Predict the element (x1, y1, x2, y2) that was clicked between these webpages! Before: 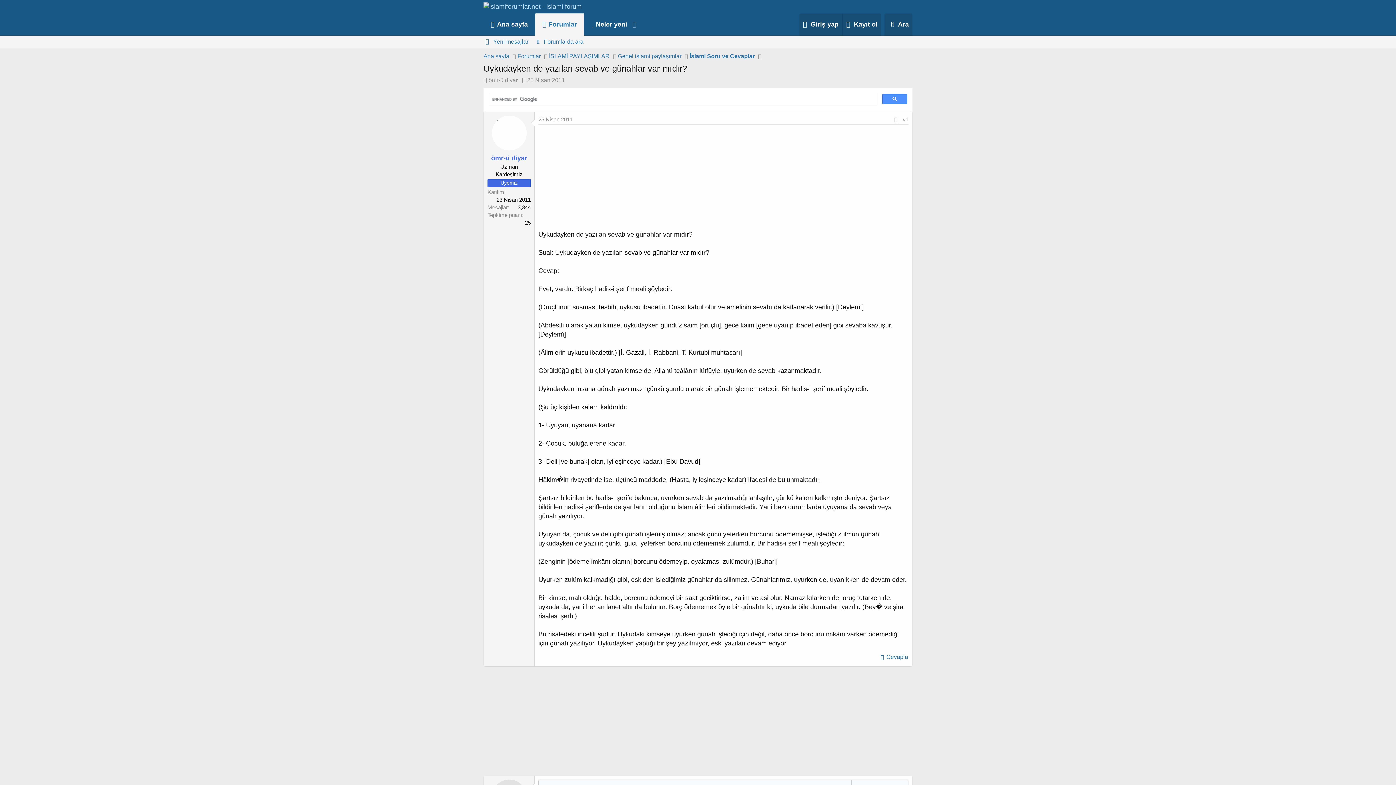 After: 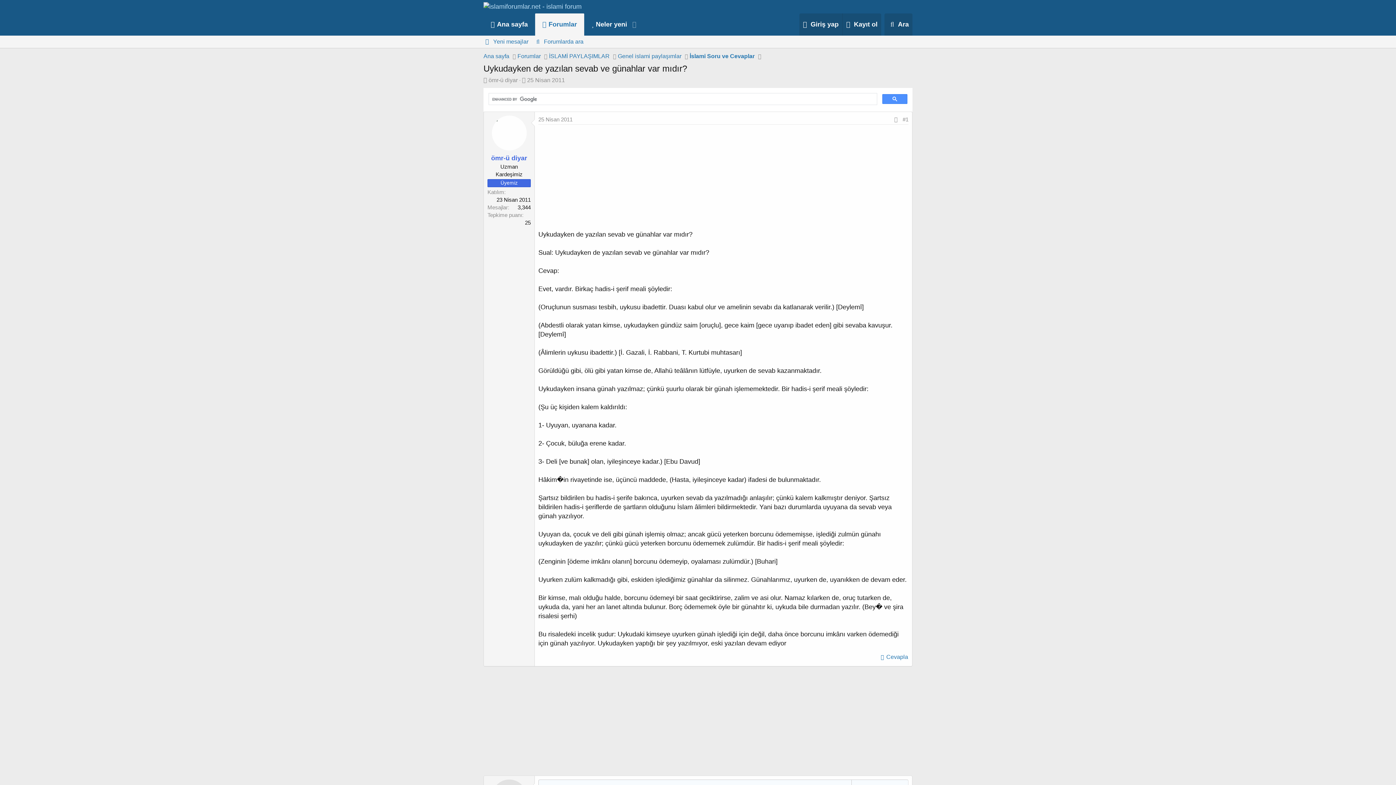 Action: label: 25 Nisan 2011 bbox: (527, 77, 565, 83)